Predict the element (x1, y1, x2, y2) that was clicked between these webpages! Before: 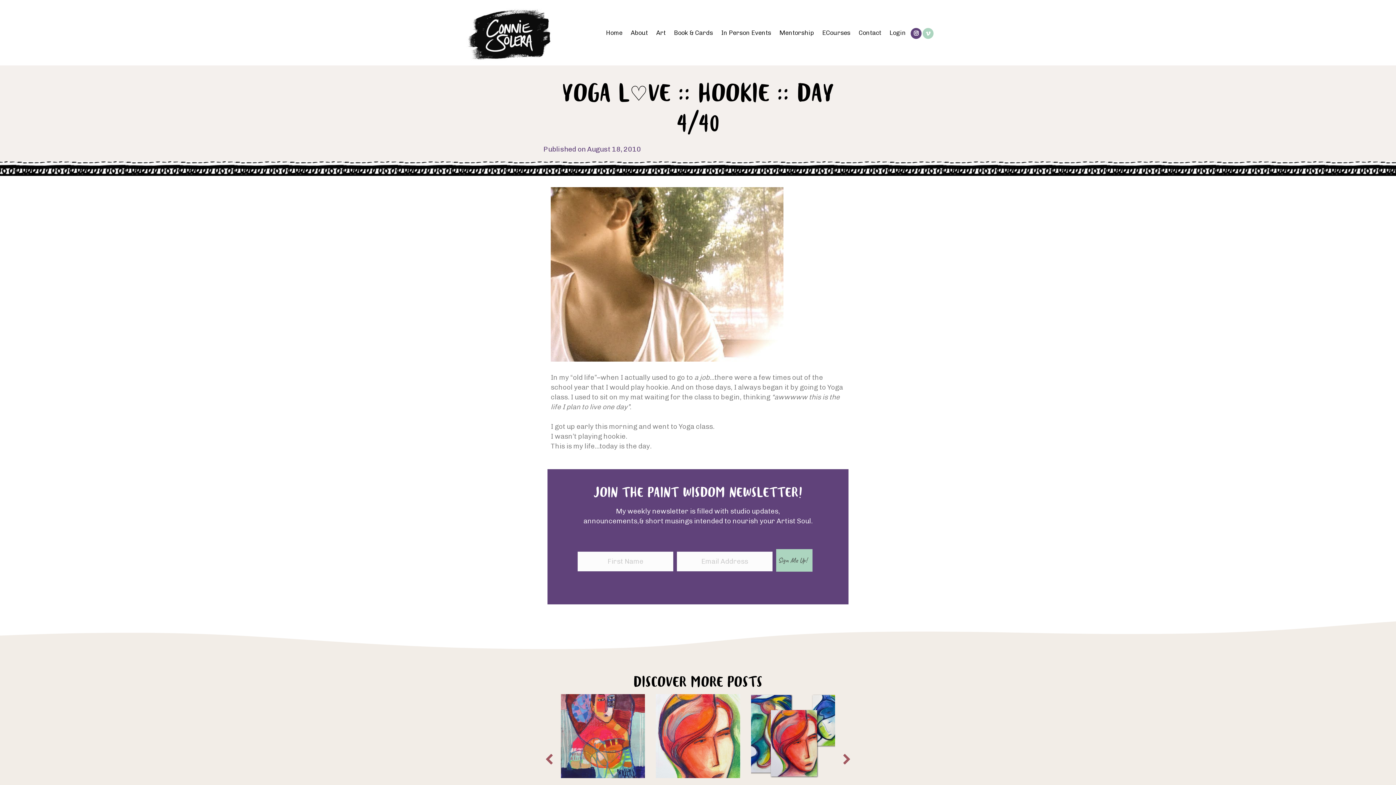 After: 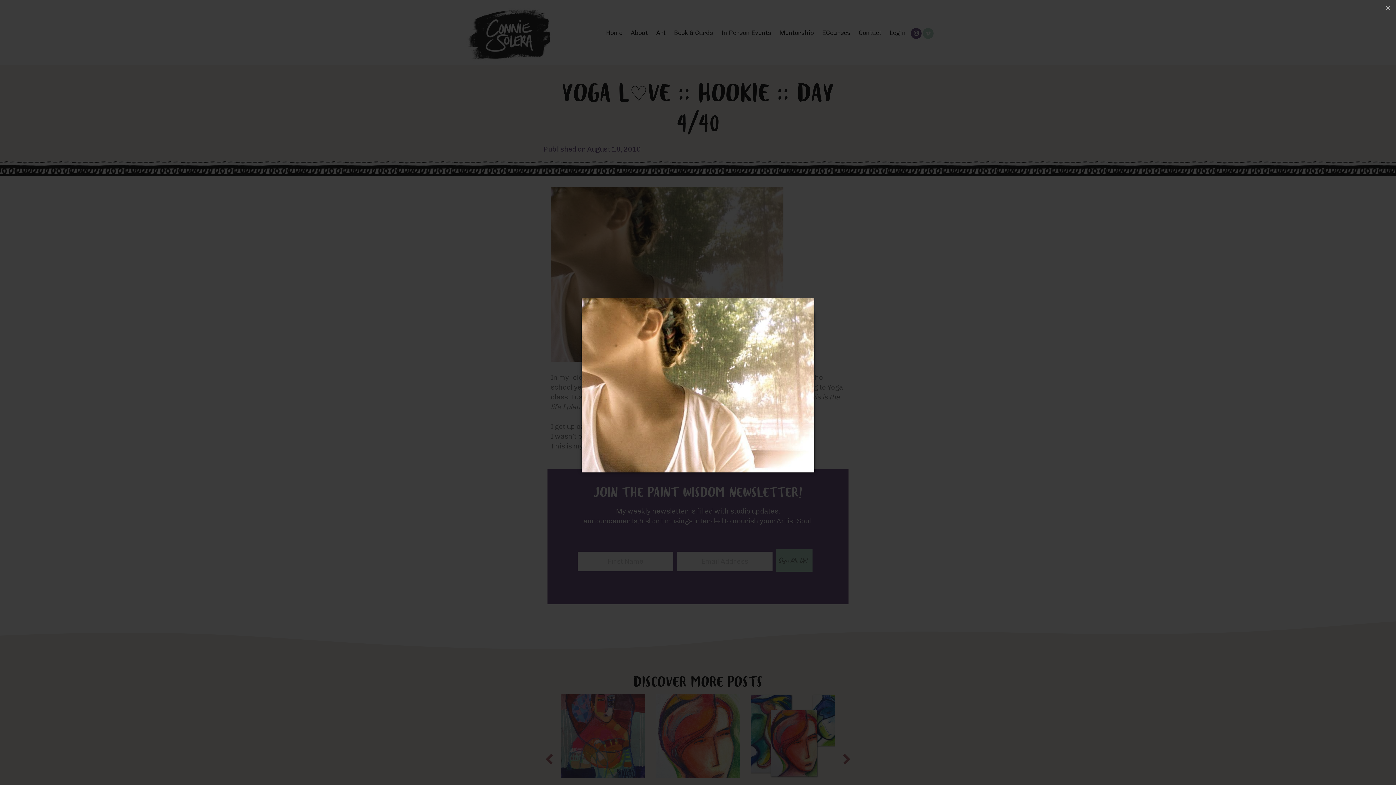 Action: bbox: (550, 269, 783, 278)